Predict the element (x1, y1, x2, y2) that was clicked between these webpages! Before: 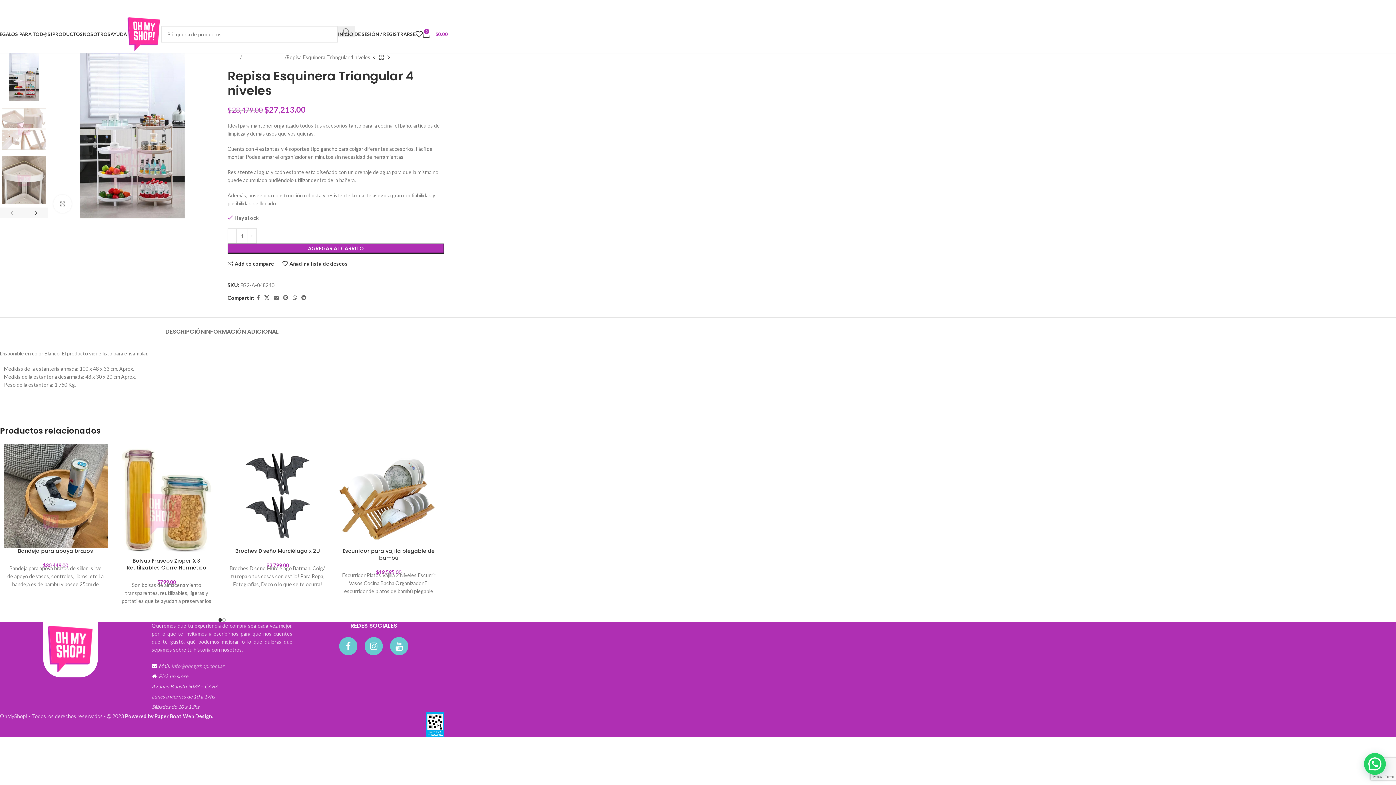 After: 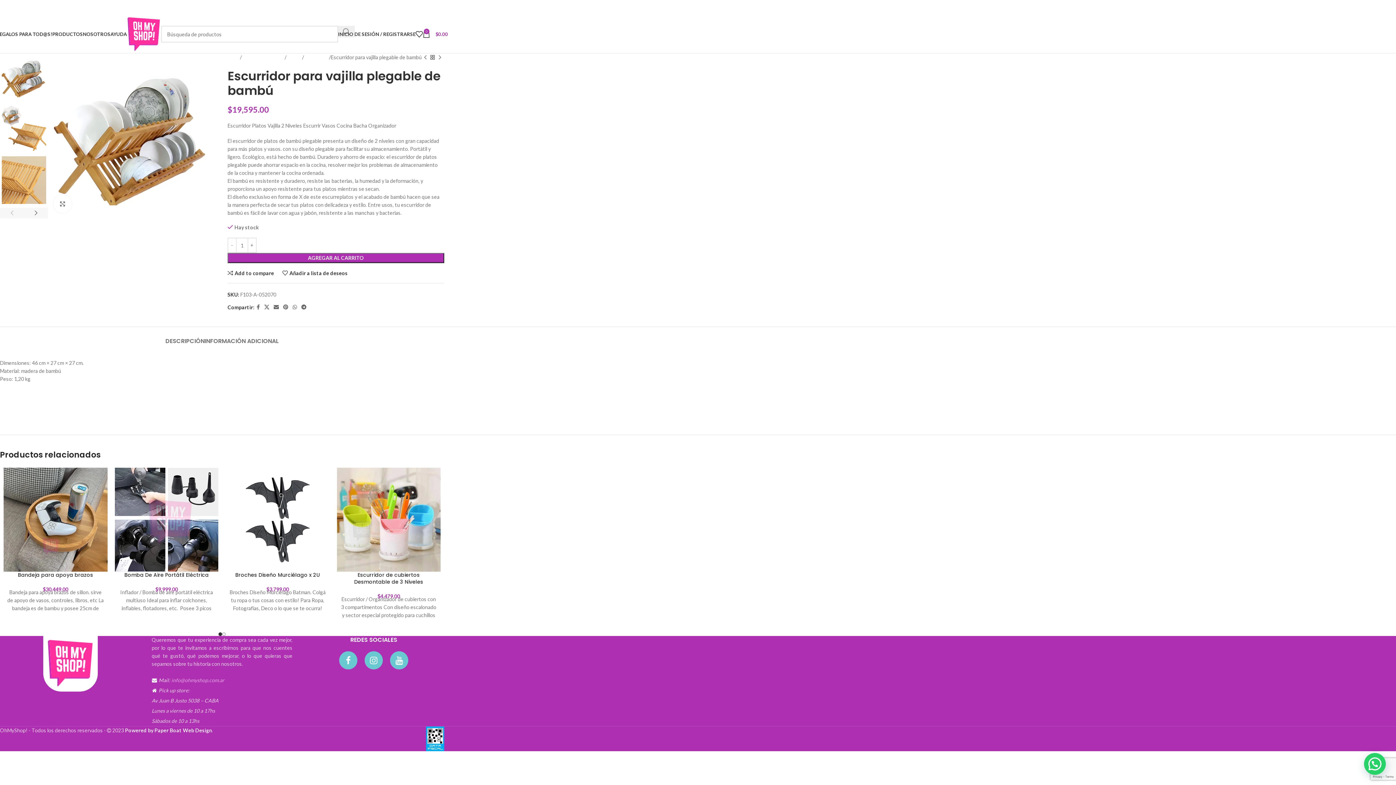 Action: bbox: (336, 444, 440, 547)